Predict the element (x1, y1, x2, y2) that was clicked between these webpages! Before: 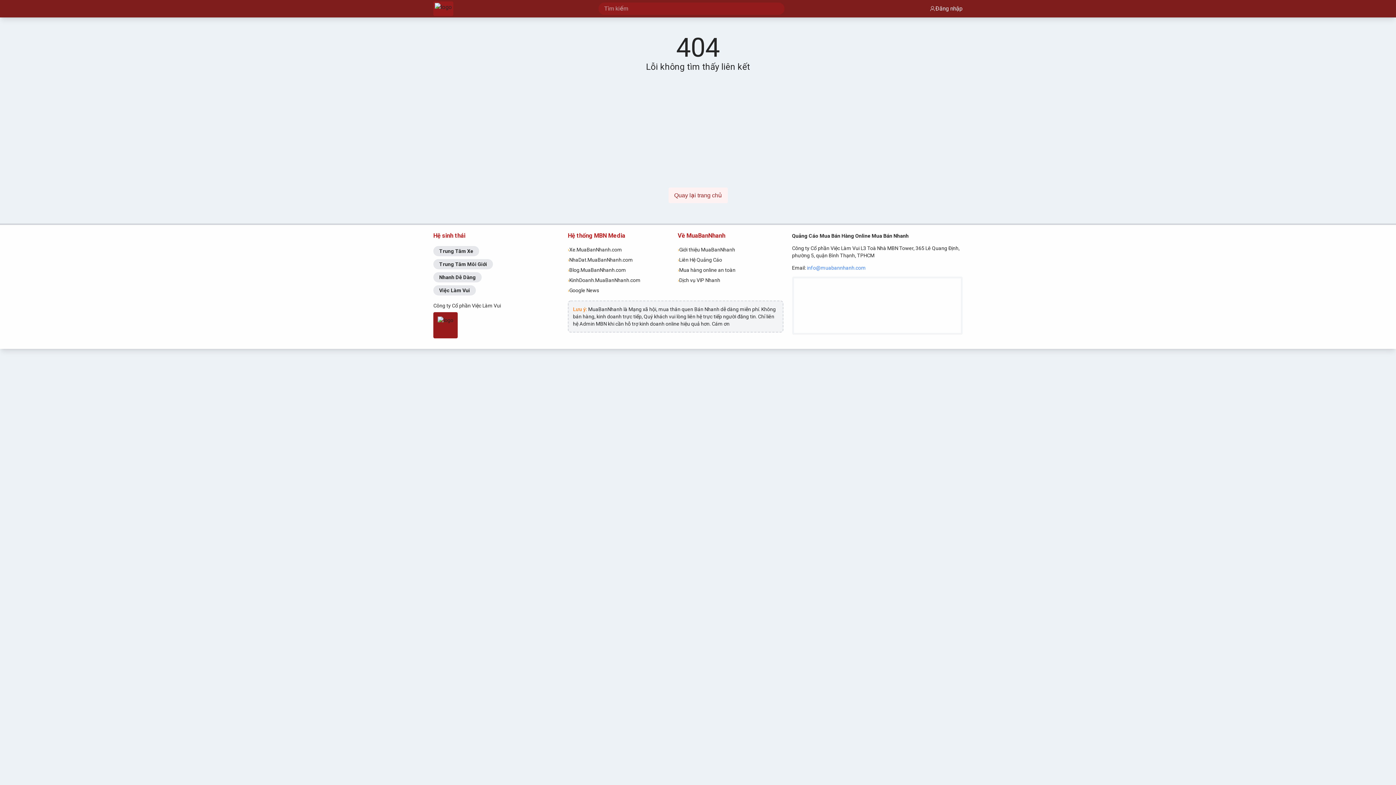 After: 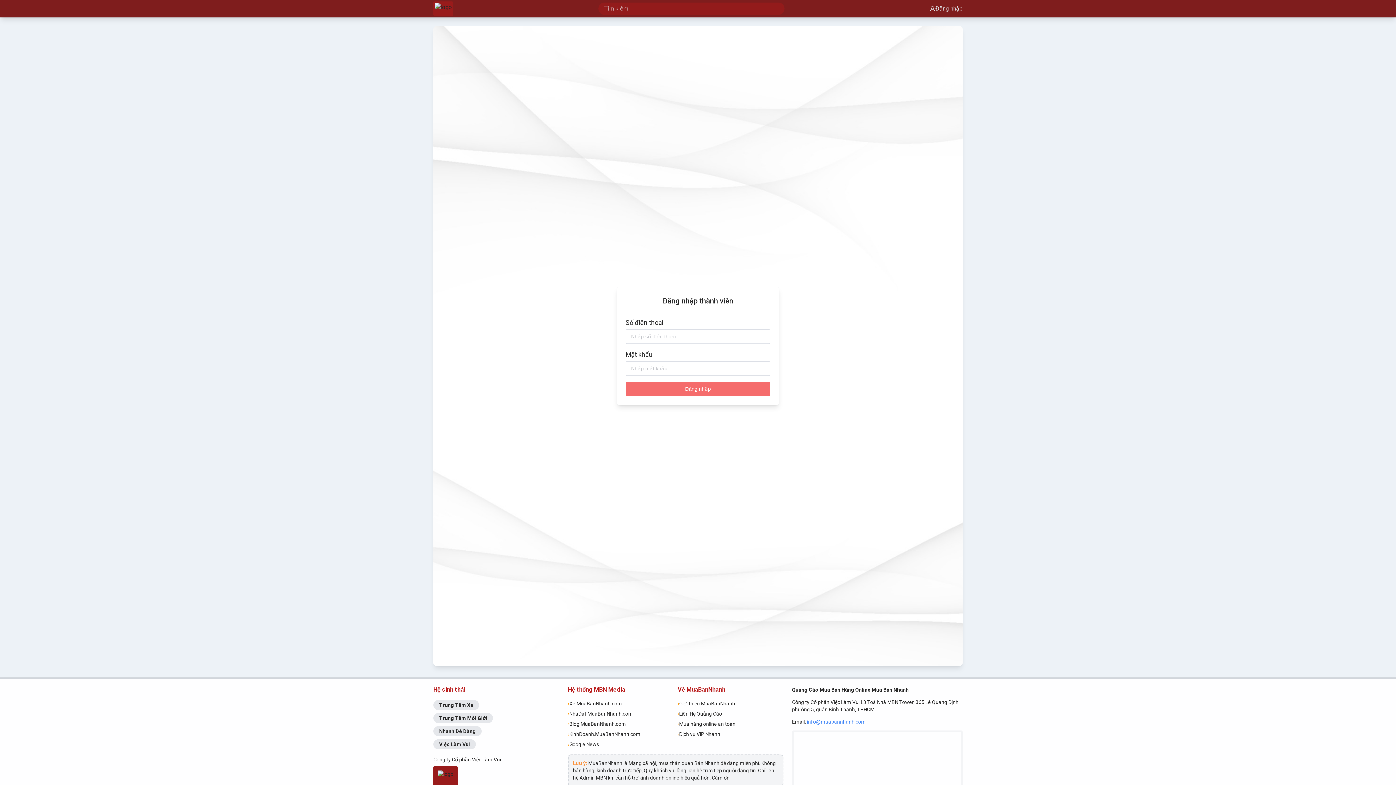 Action: label: Đăng nhập bbox: (929, 4, 962, 13)